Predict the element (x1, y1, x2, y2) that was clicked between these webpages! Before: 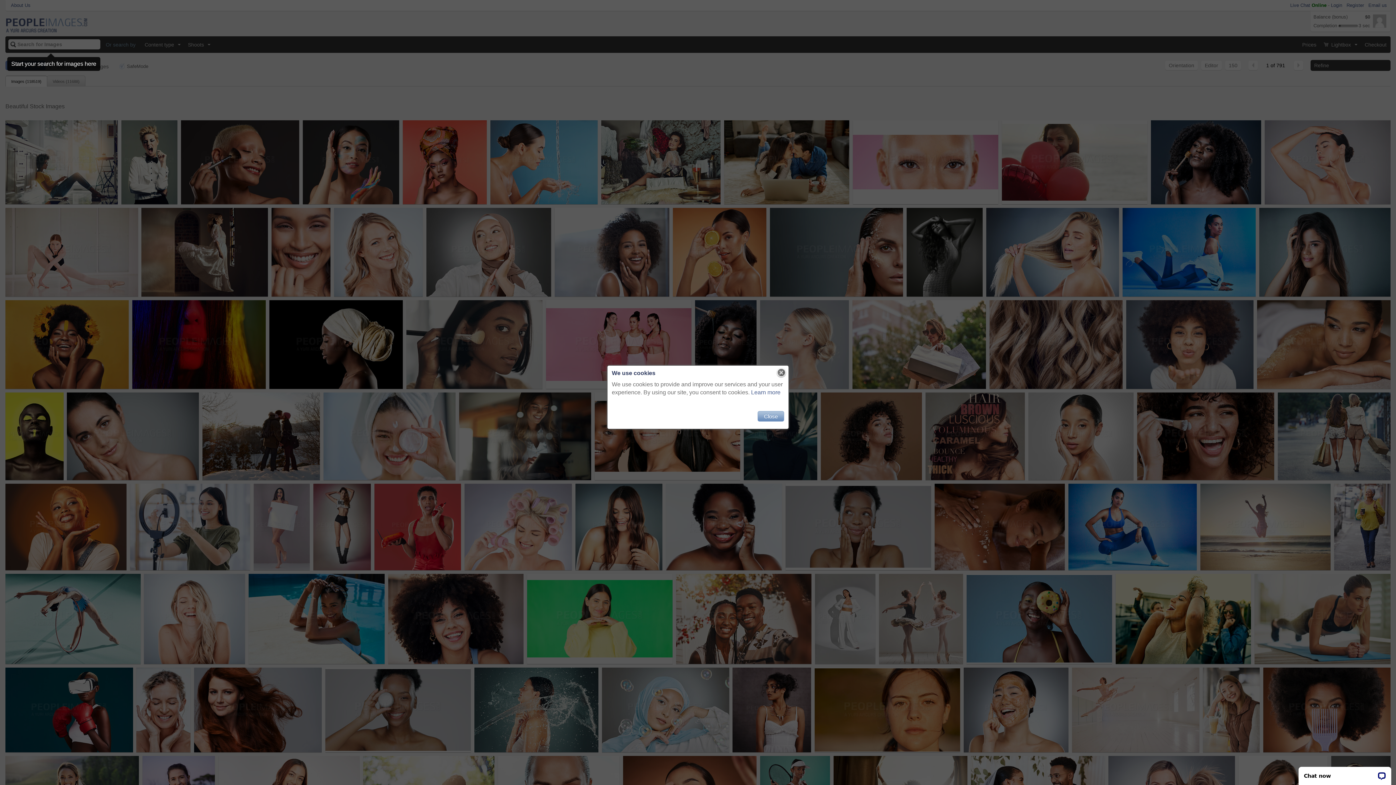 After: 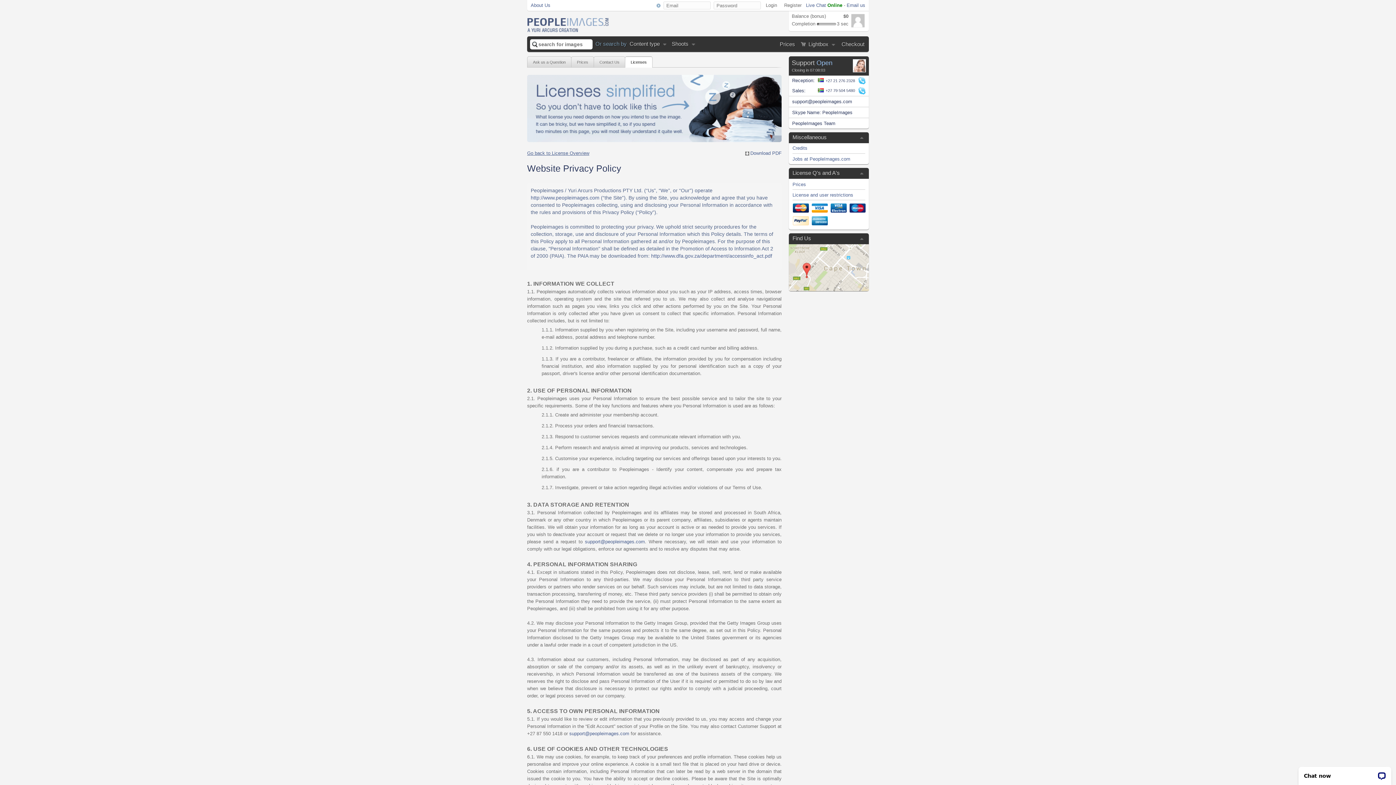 Action: label: Learn more bbox: (751, 389, 780, 395)